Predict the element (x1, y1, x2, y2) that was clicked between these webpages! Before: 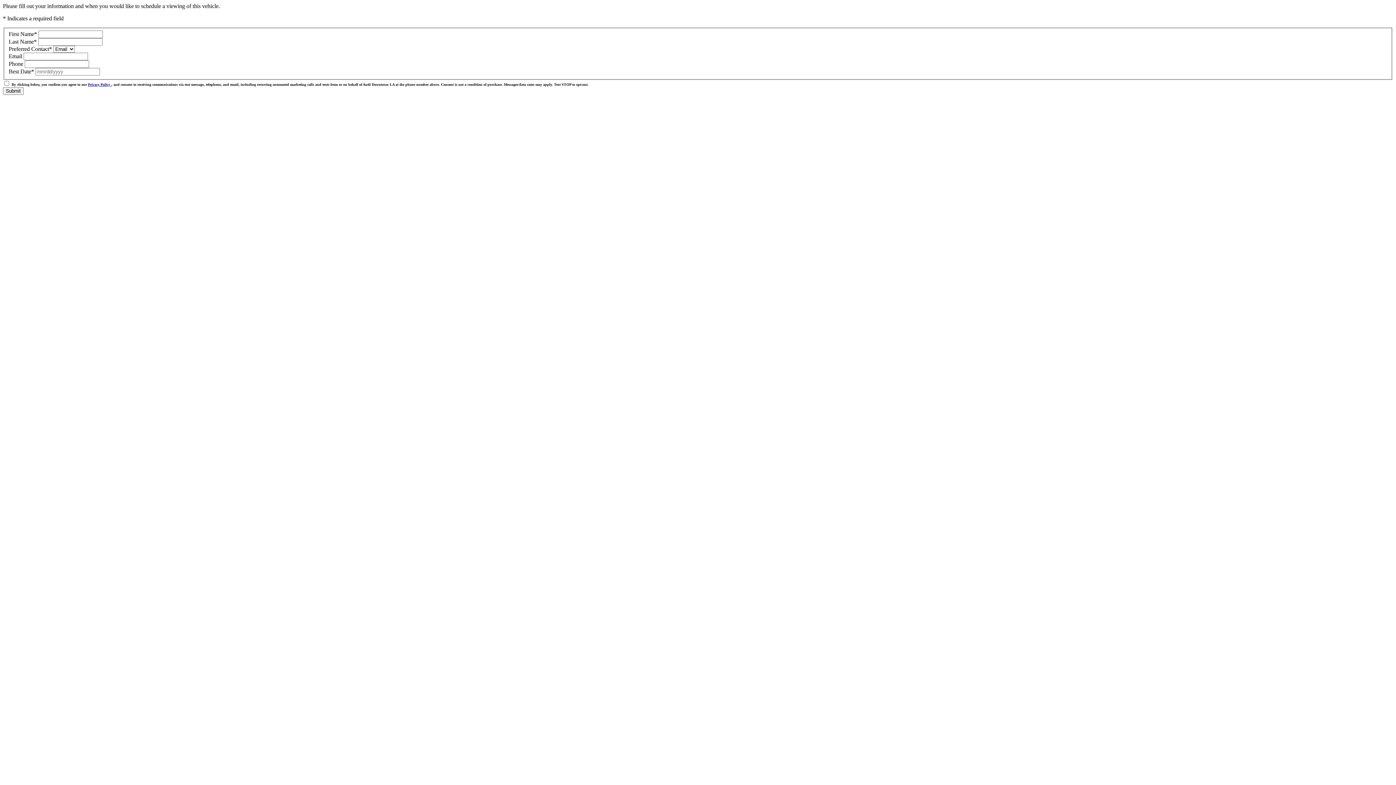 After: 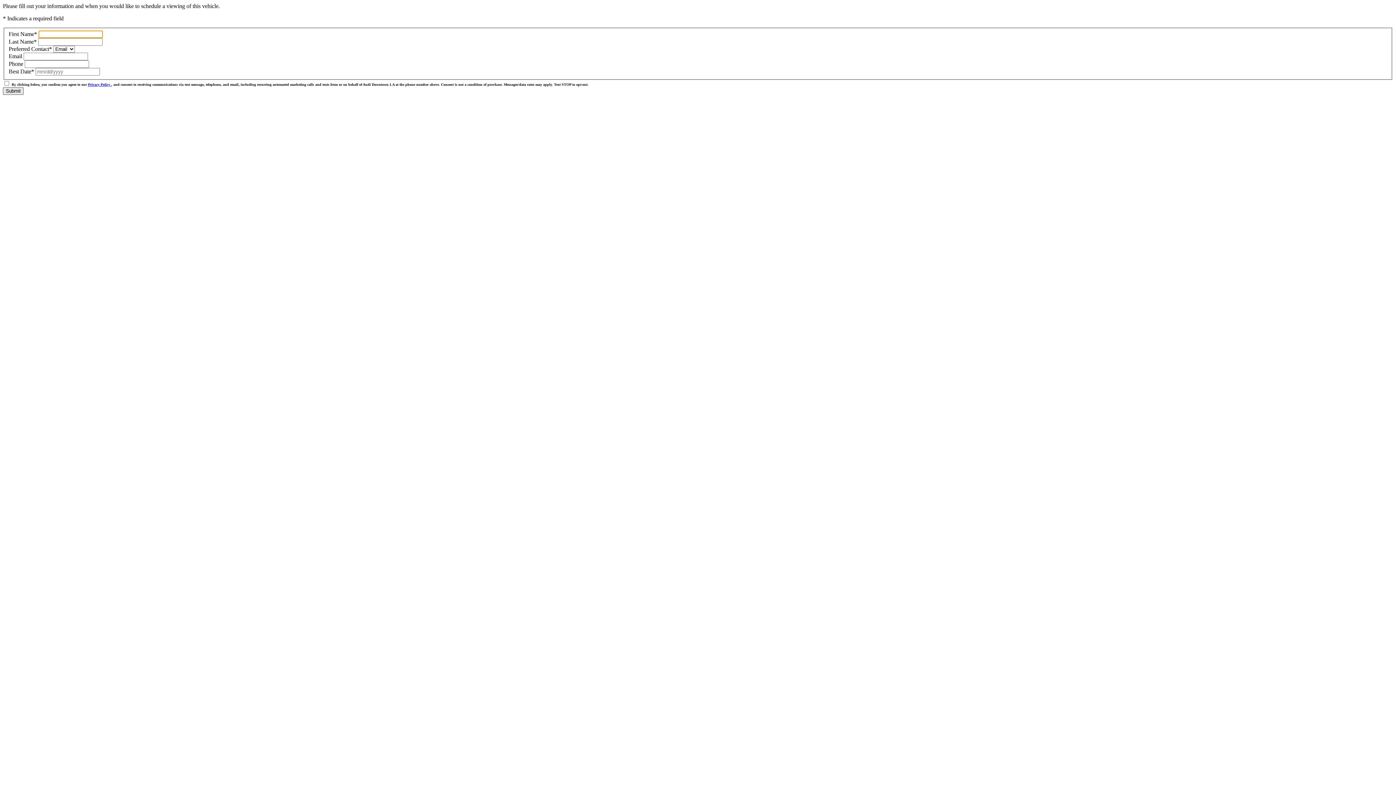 Action: bbox: (2, 87, 23, 94) label: Submit